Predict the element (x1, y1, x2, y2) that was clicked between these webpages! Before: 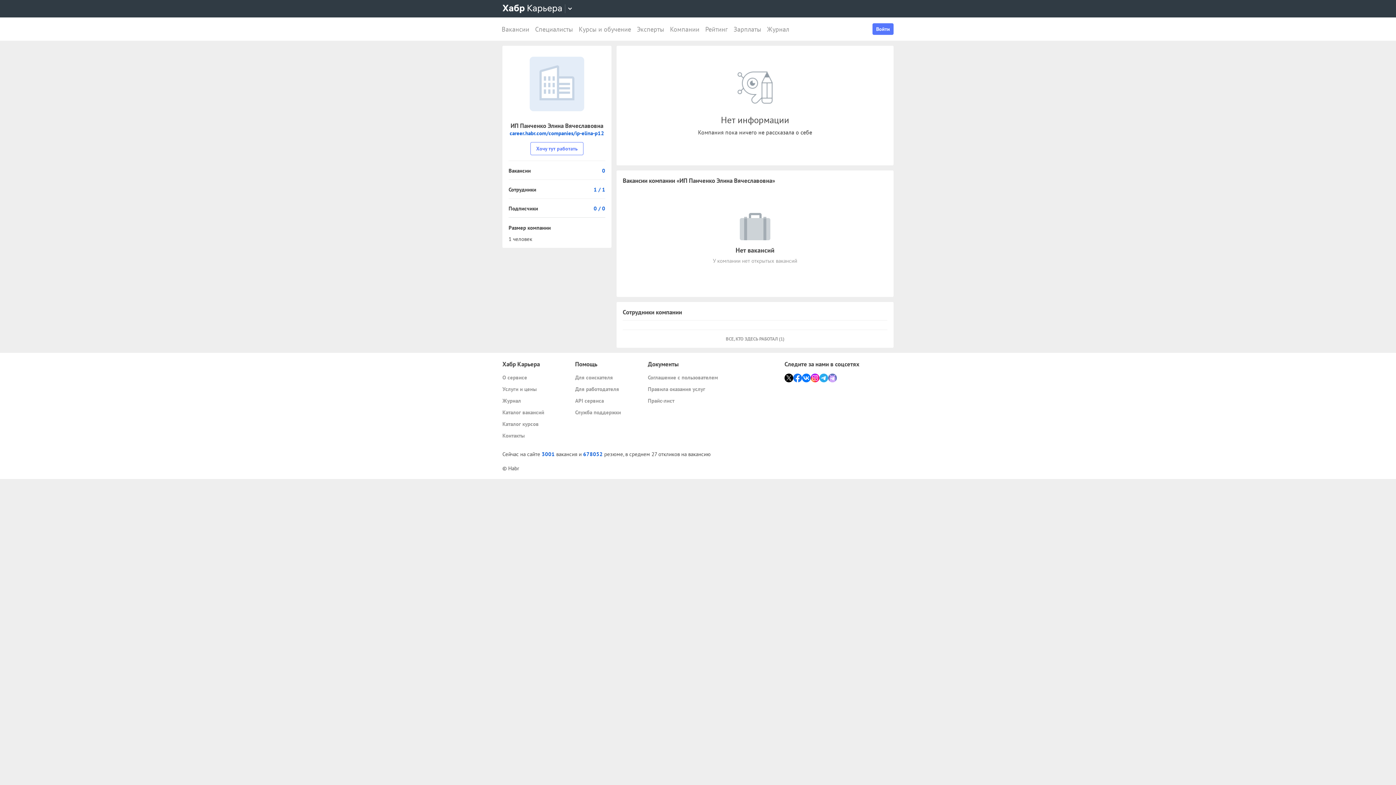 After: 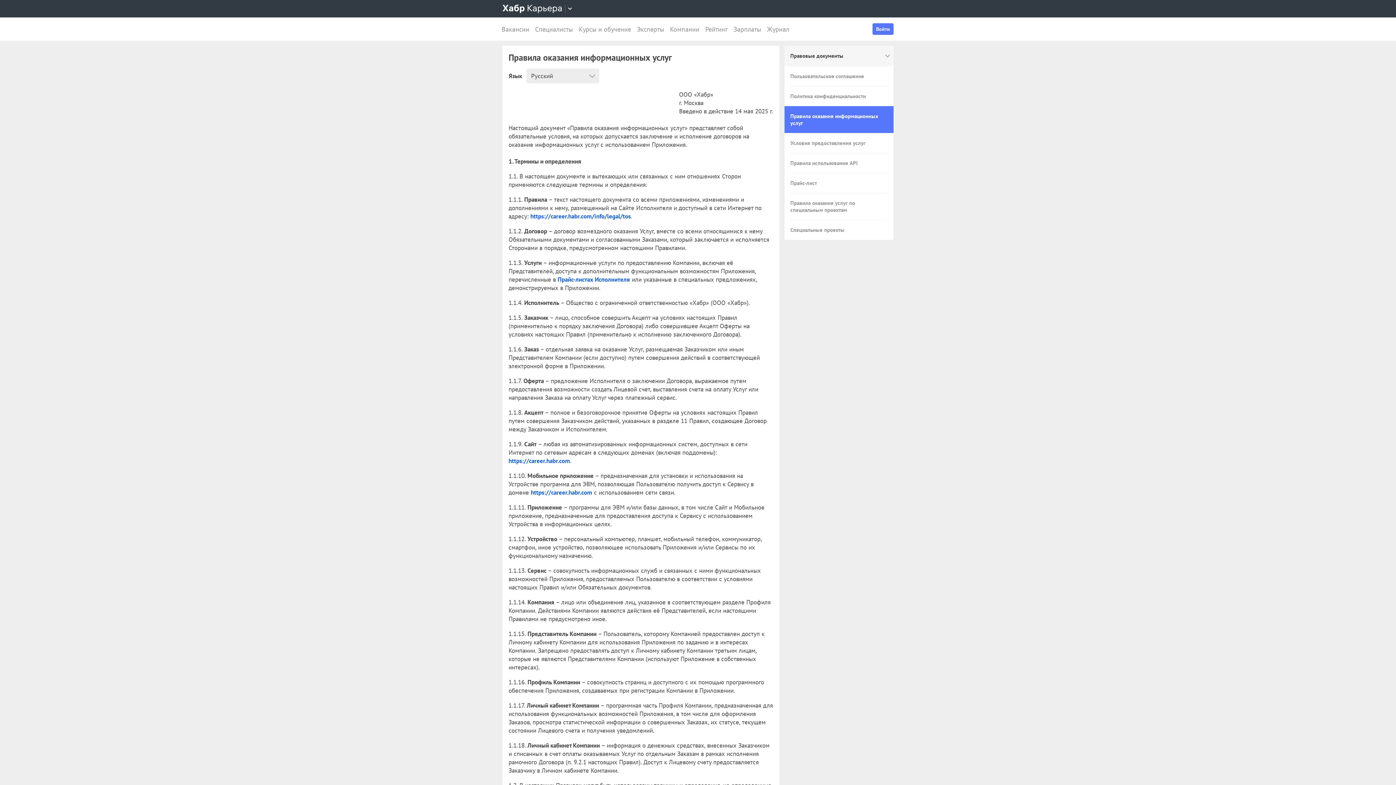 Action: label: Правила оказания услуг bbox: (648, 385, 718, 393)